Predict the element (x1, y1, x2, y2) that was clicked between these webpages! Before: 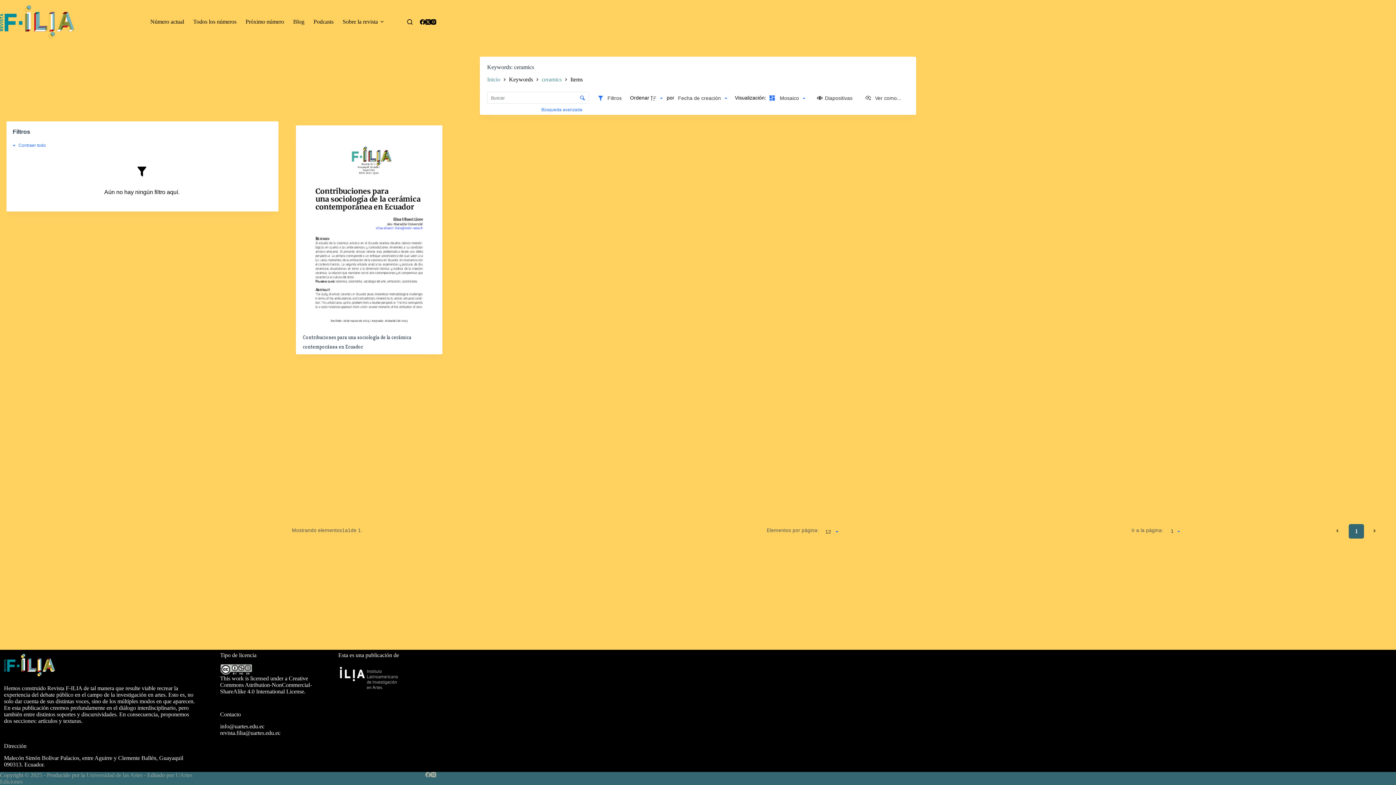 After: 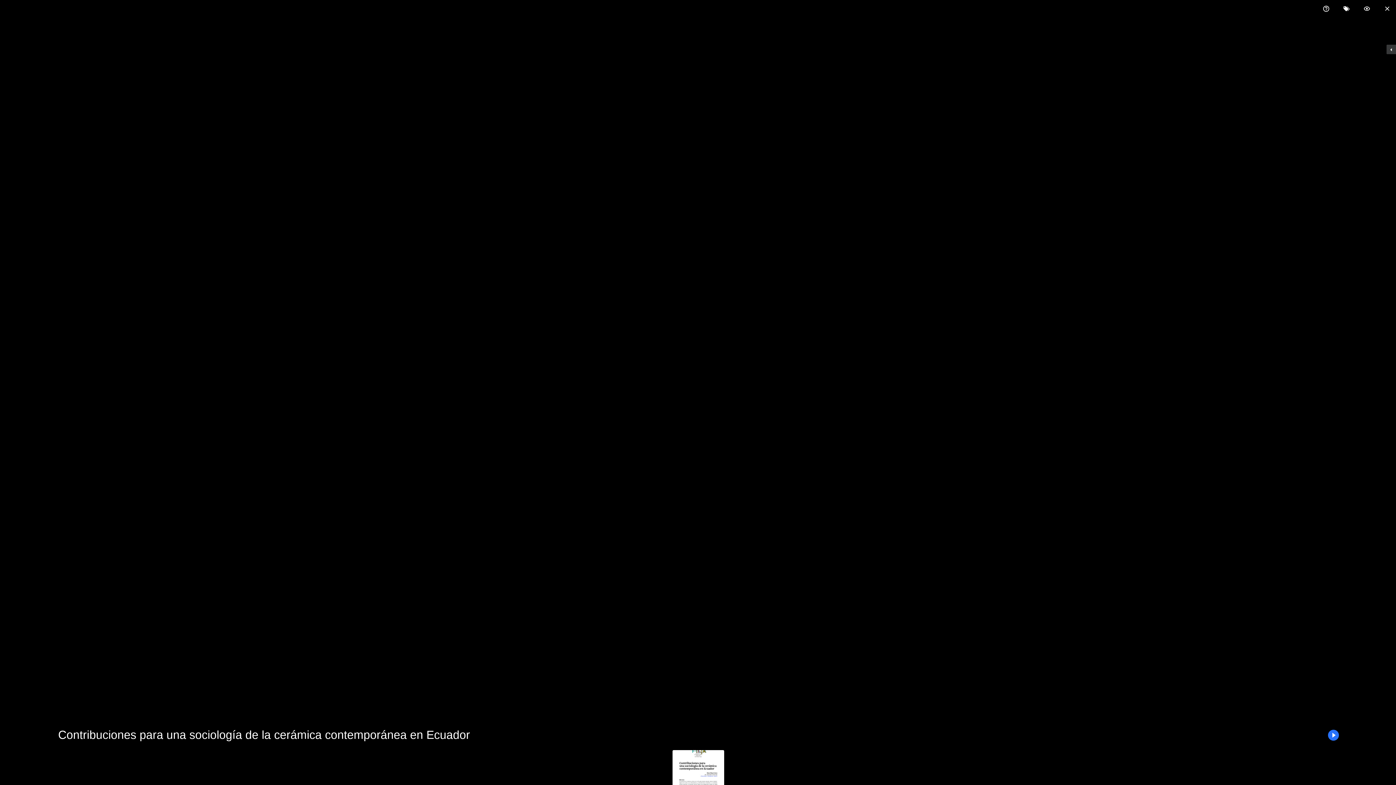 Action: bbox: (813, 92, 856, 103) label: Diapositivas